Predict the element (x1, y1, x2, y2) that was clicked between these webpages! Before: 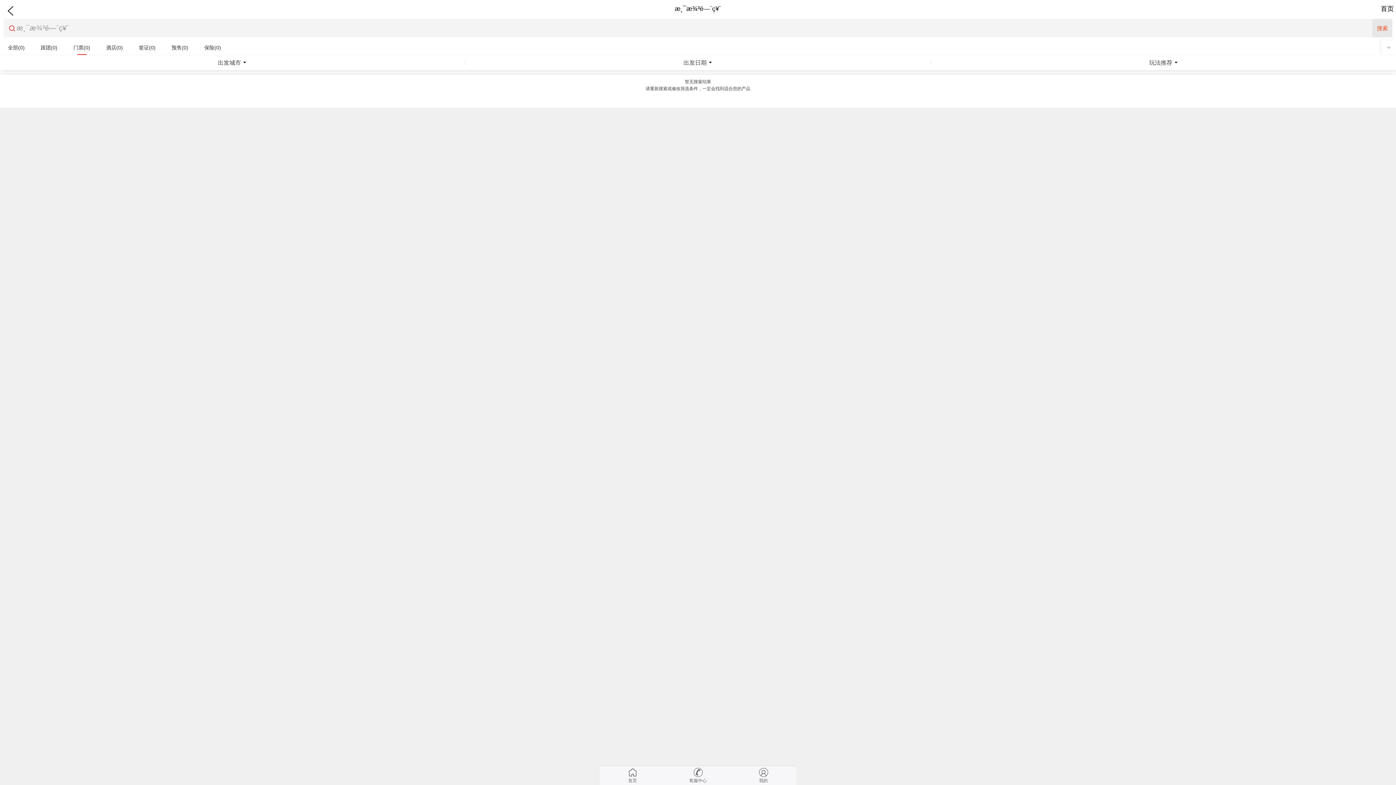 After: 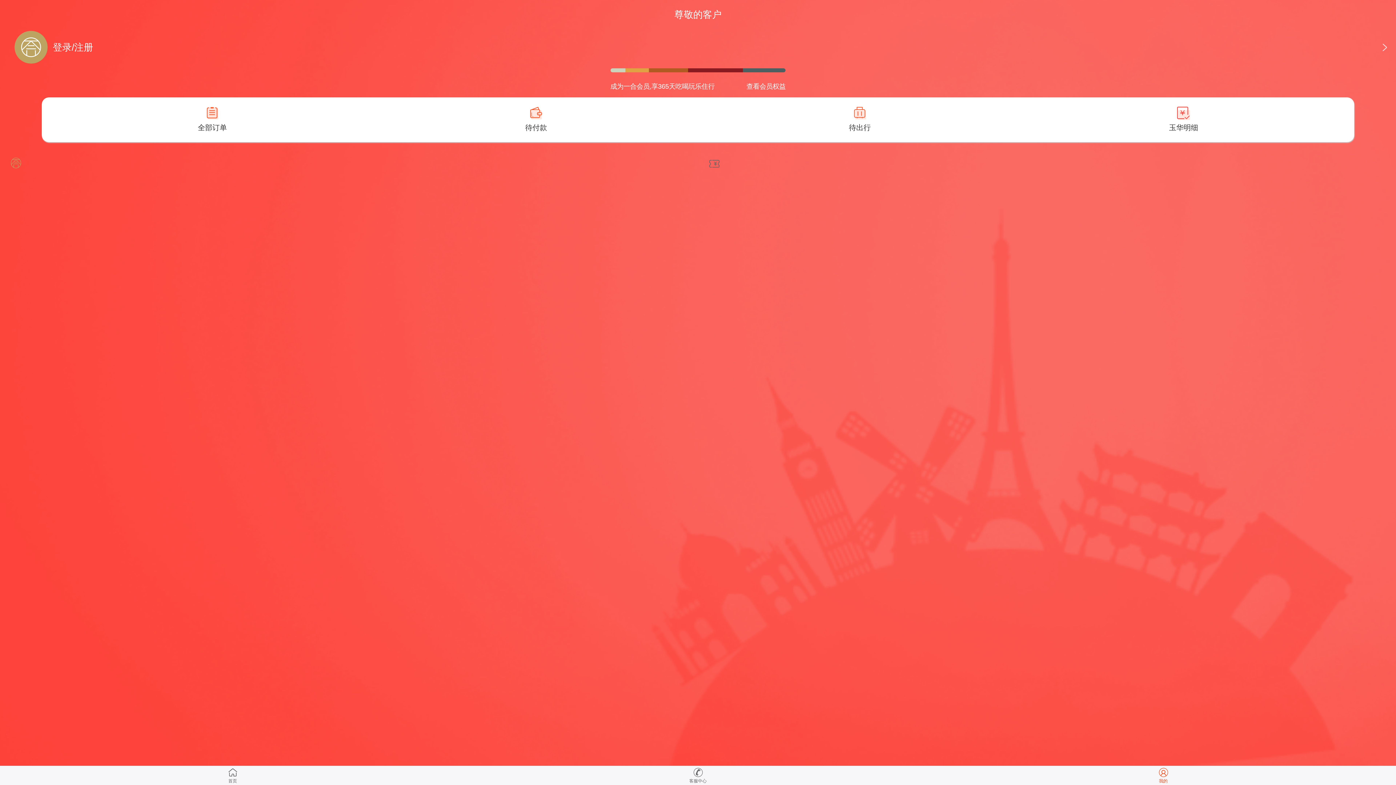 Action: label: 我的 bbox: (730, 766, 796, 785)